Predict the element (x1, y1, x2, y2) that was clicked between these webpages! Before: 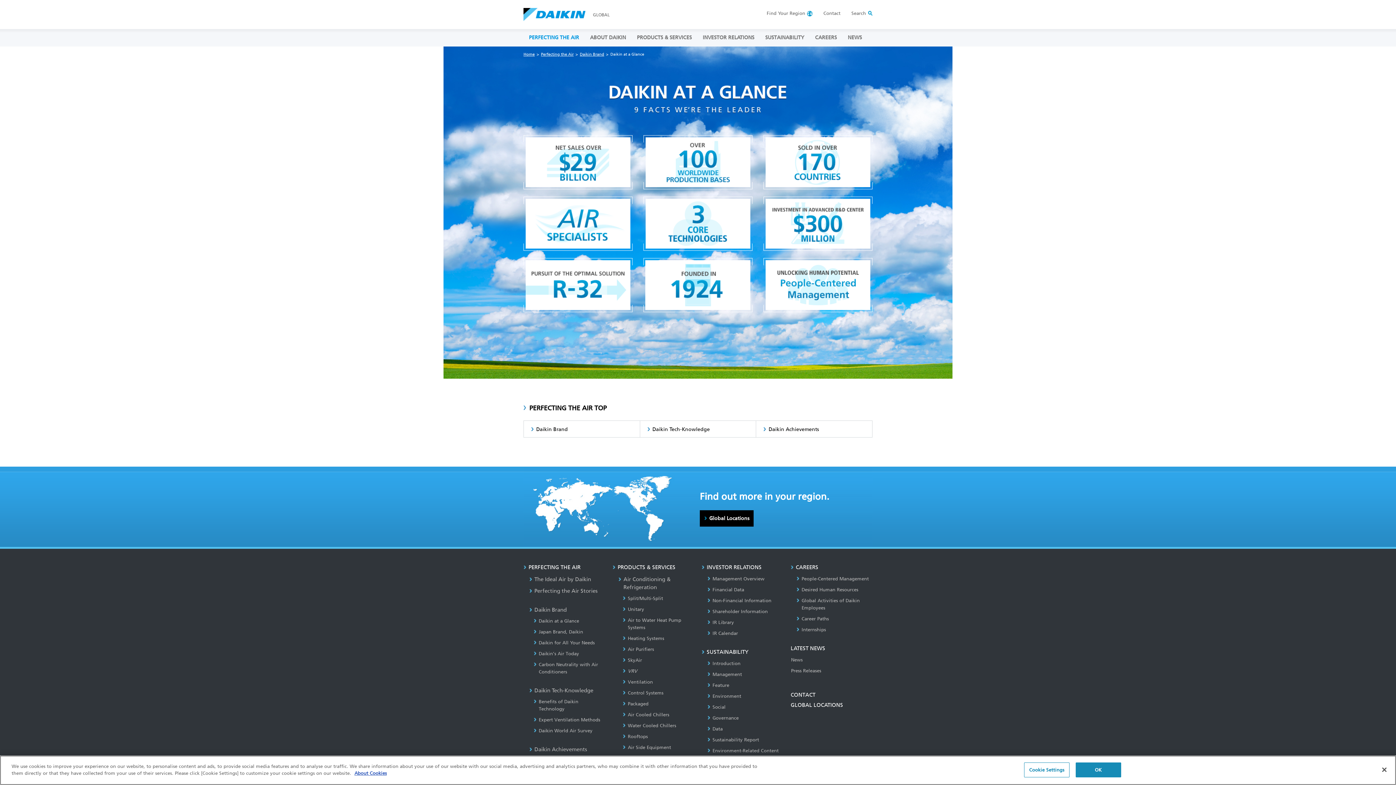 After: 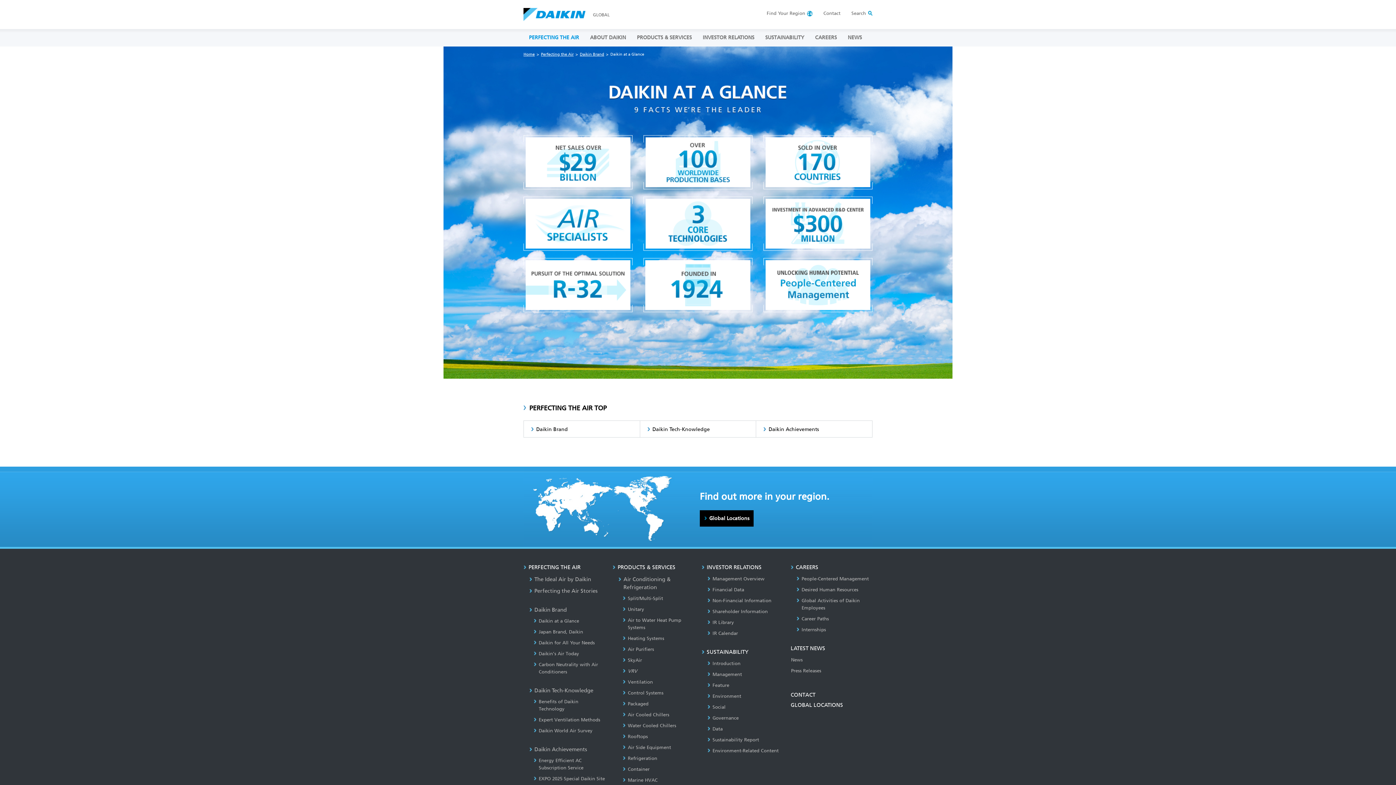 Action: bbox: (1075, 762, 1121, 777) label: OK